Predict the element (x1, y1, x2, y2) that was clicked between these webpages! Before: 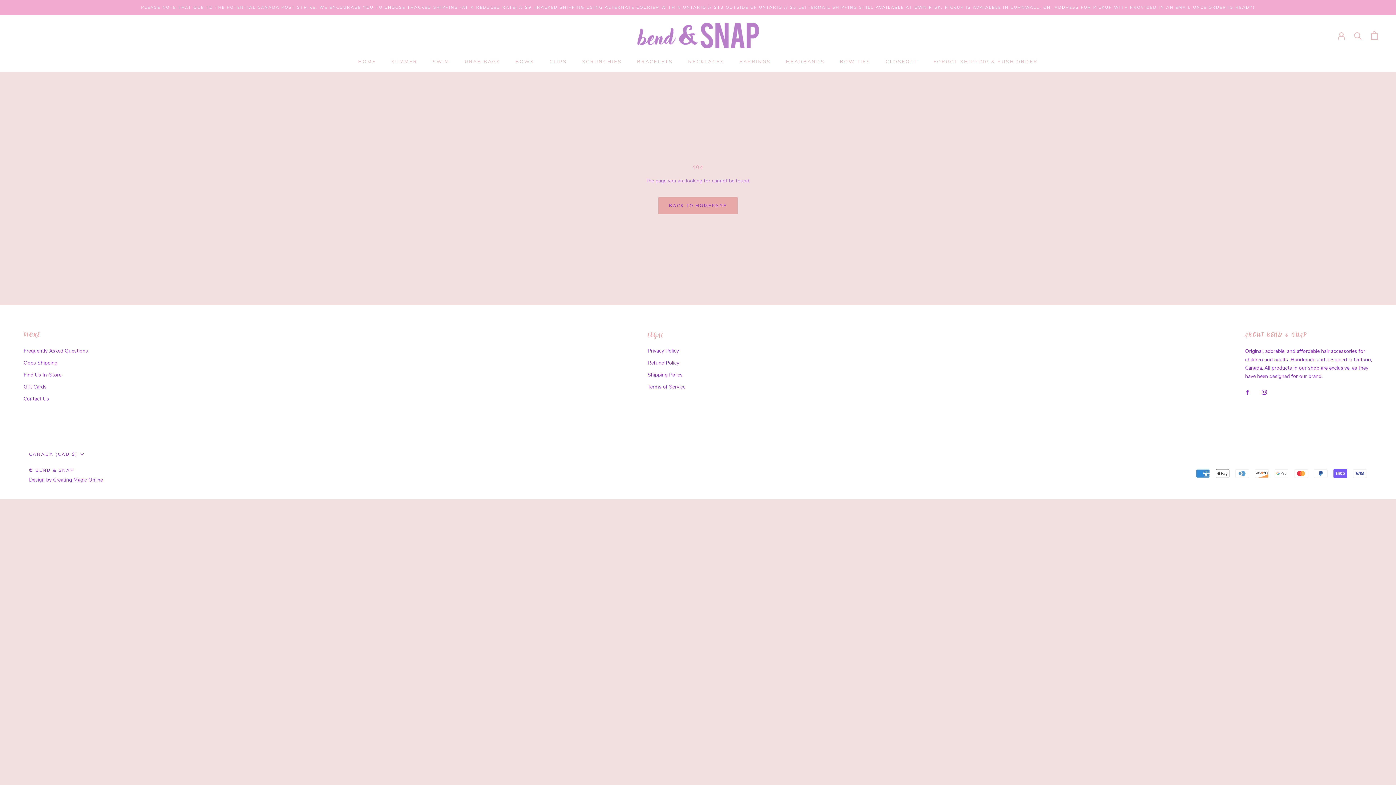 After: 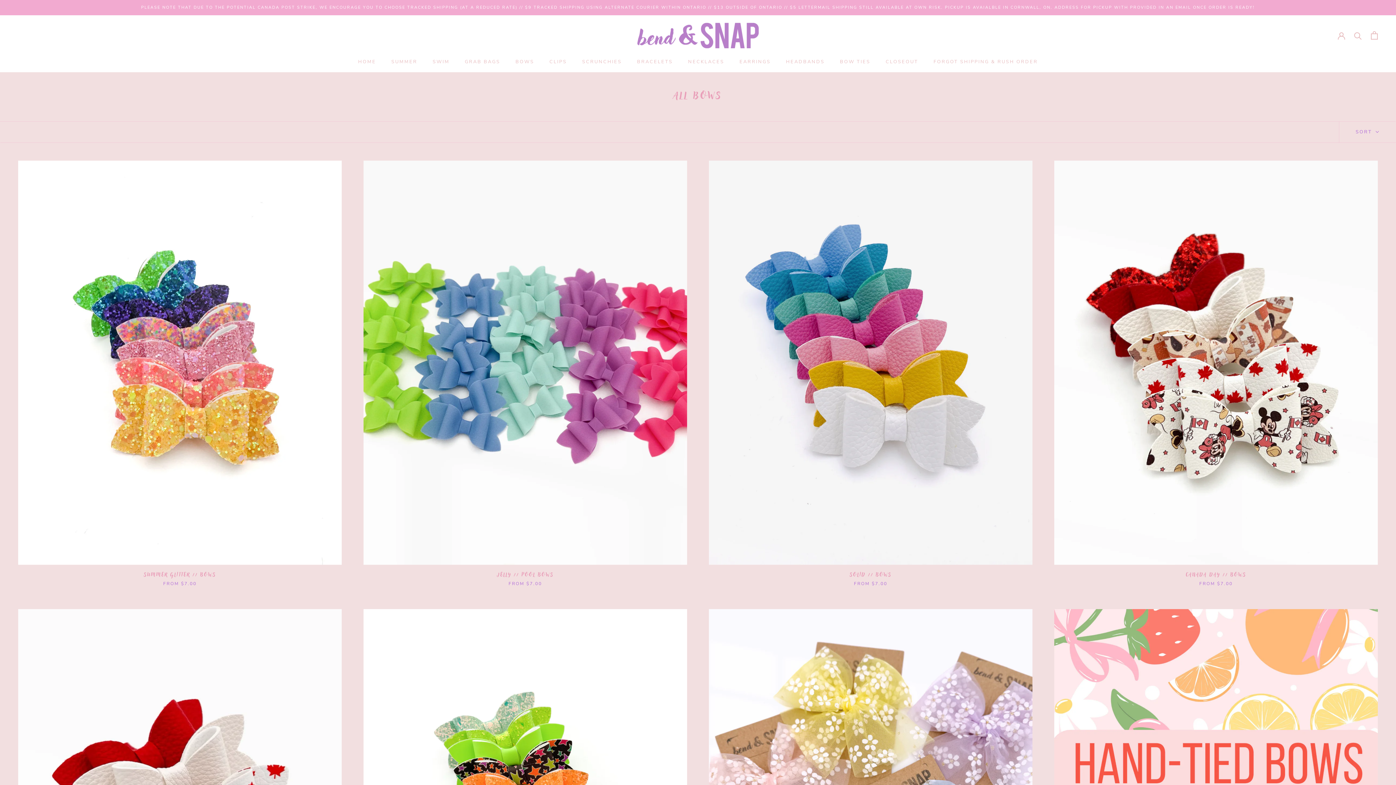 Action: label: BOWS bbox: (515, 58, 534, 64)